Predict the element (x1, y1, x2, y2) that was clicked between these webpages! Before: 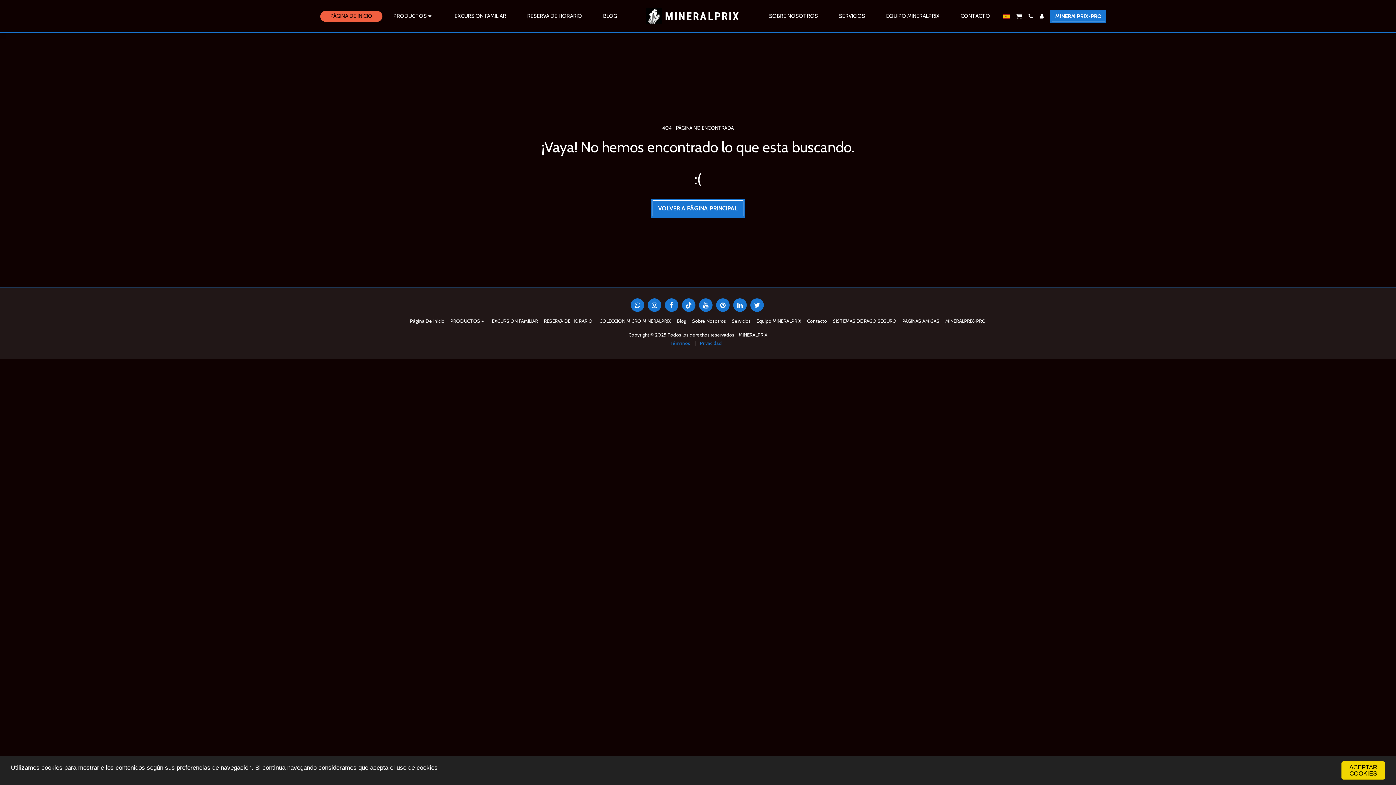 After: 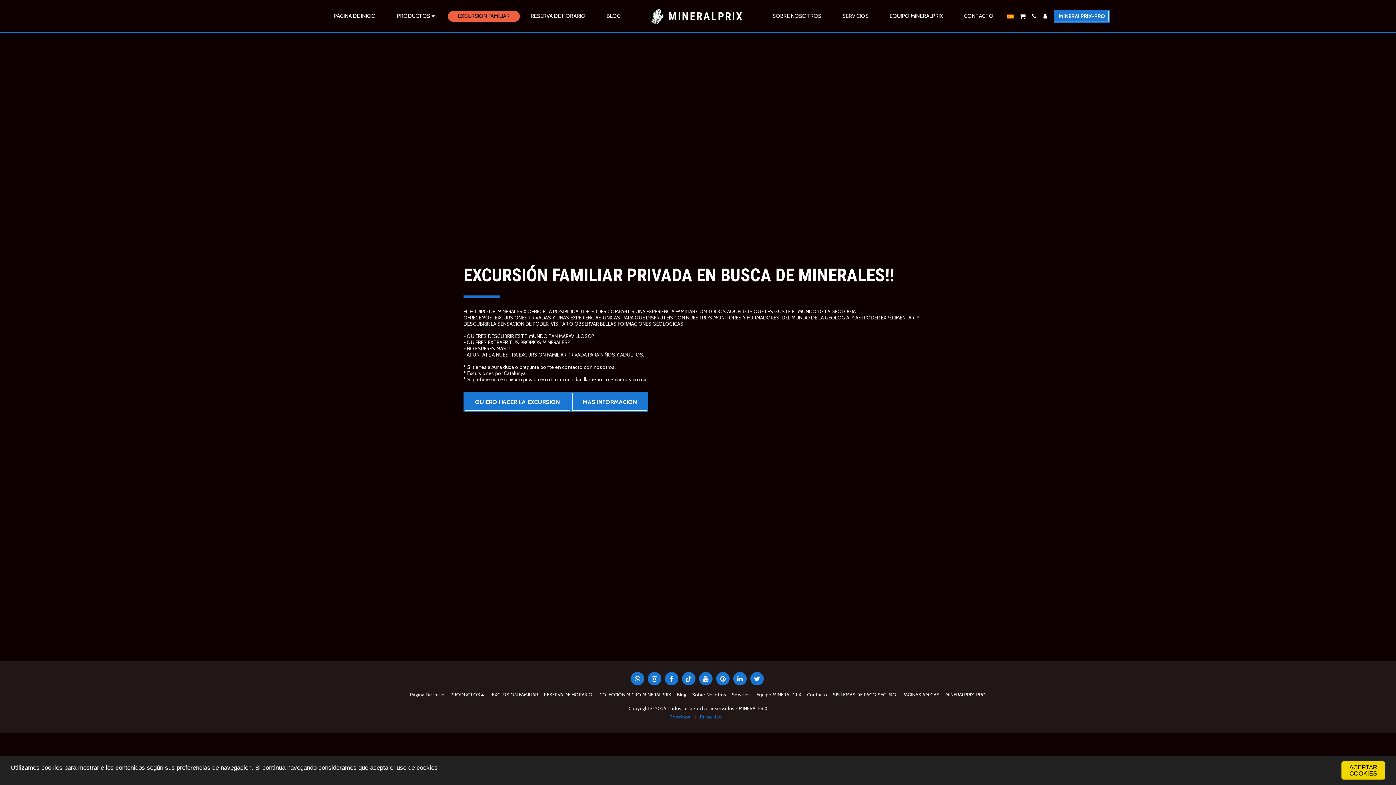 Action: bbox: (444, 10, 516, 21) label: EXCURSION FAMILIAR